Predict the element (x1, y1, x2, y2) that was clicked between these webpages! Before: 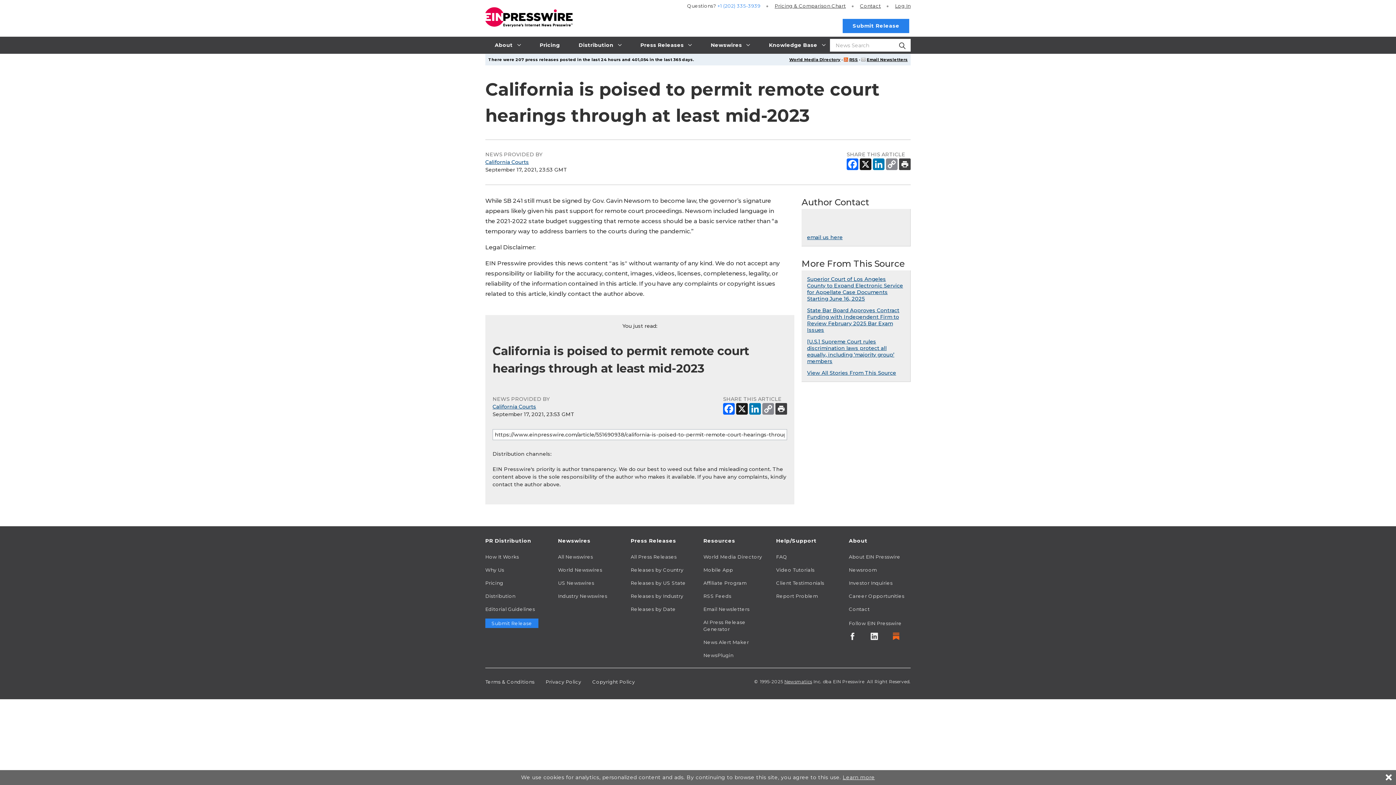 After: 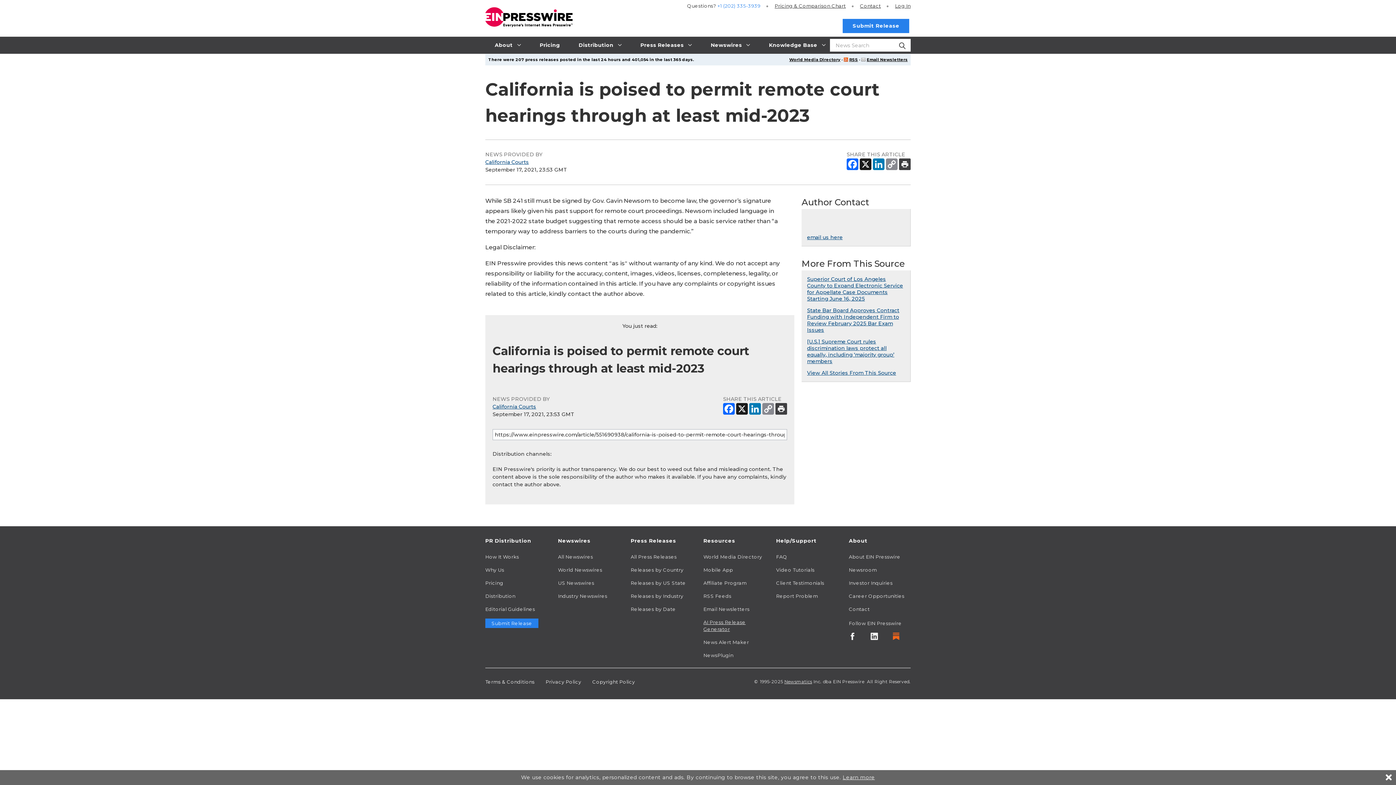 Action: bbox: (703, 619, 765, 633) label: AI Press Release Generator